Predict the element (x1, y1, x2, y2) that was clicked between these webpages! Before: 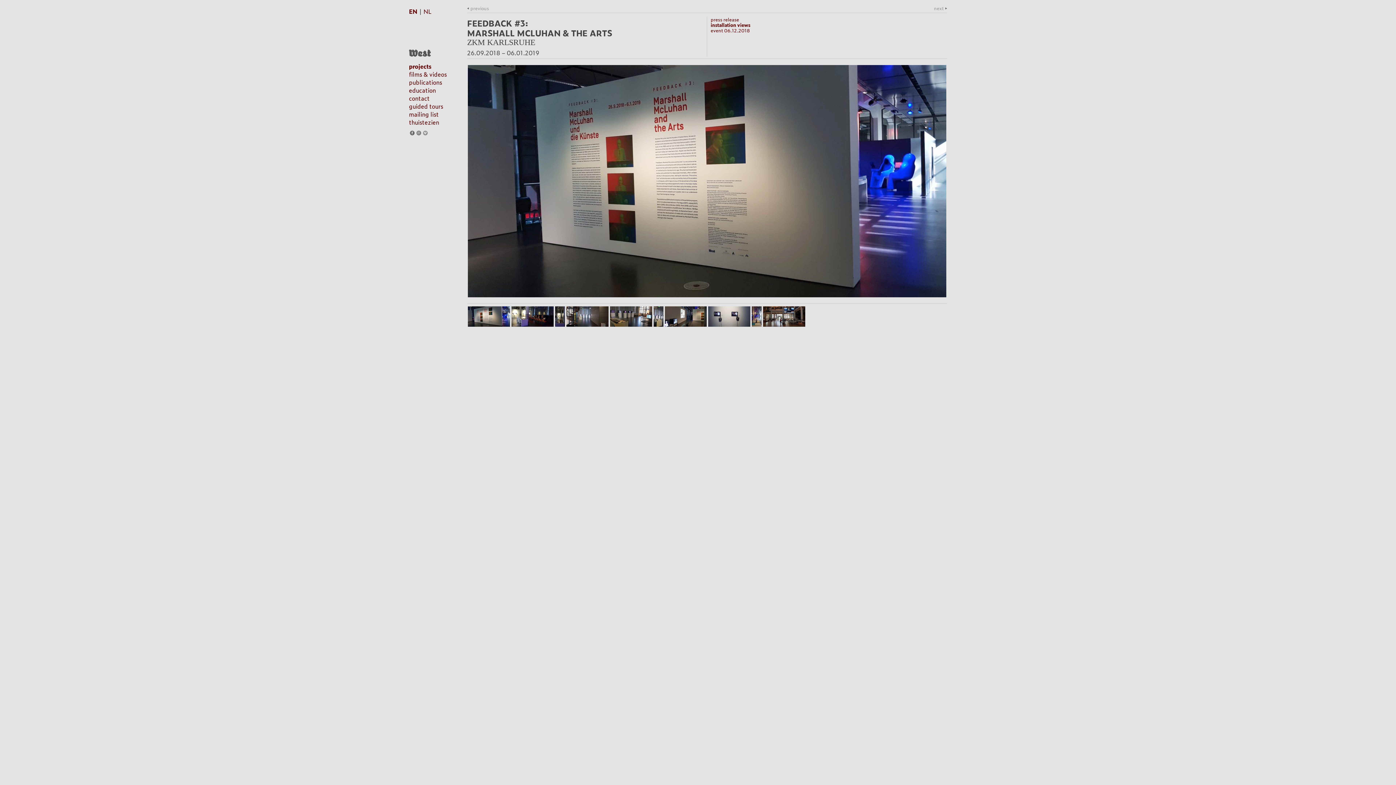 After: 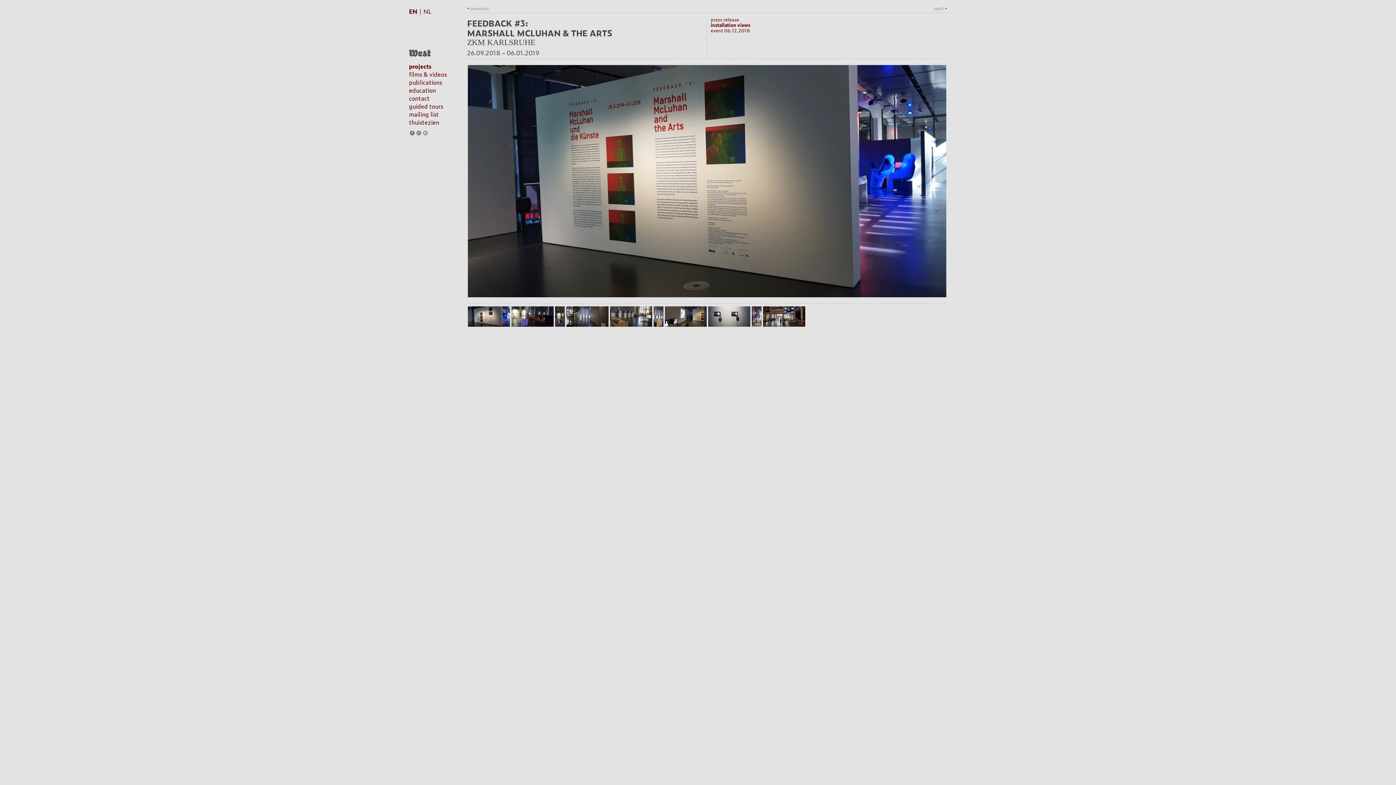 Action: bbox: (409, 127, 415, 136)